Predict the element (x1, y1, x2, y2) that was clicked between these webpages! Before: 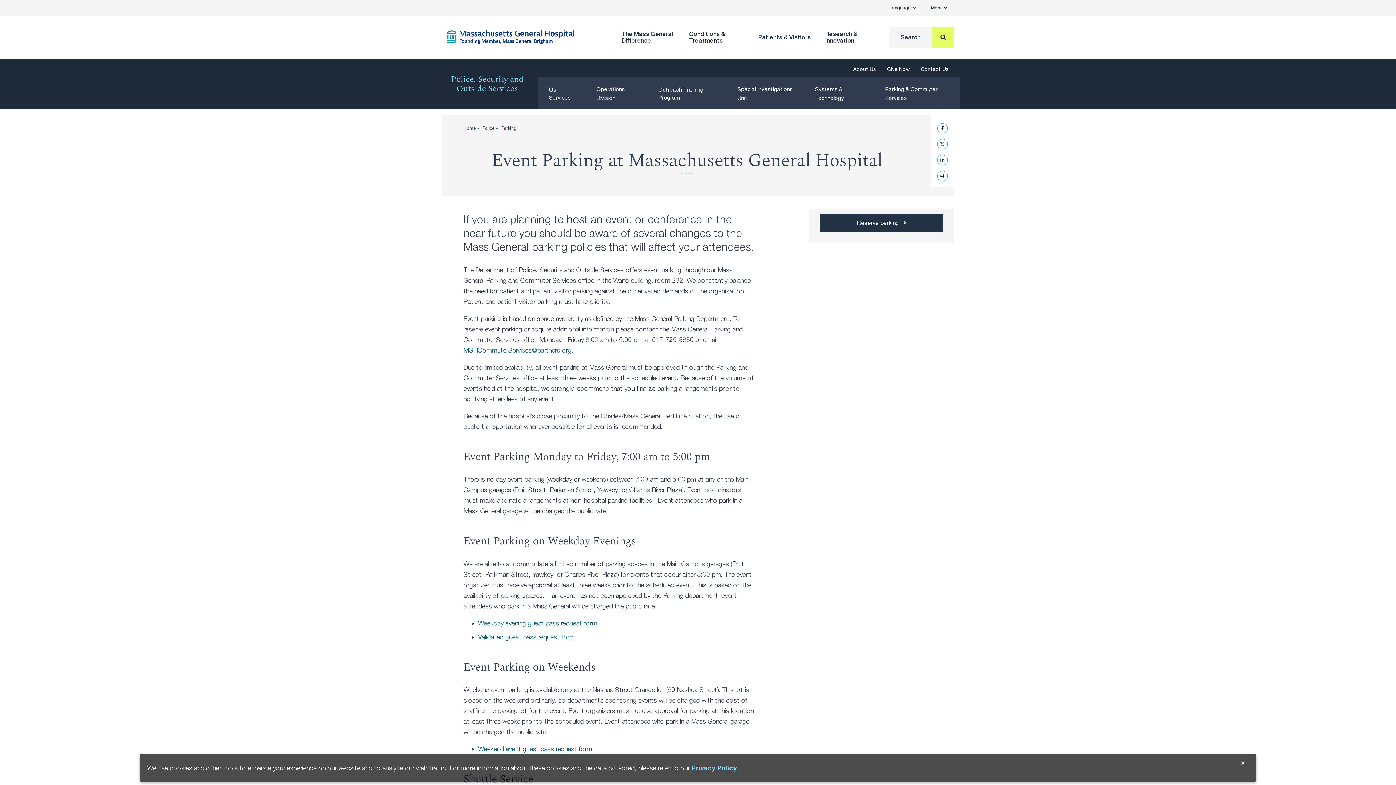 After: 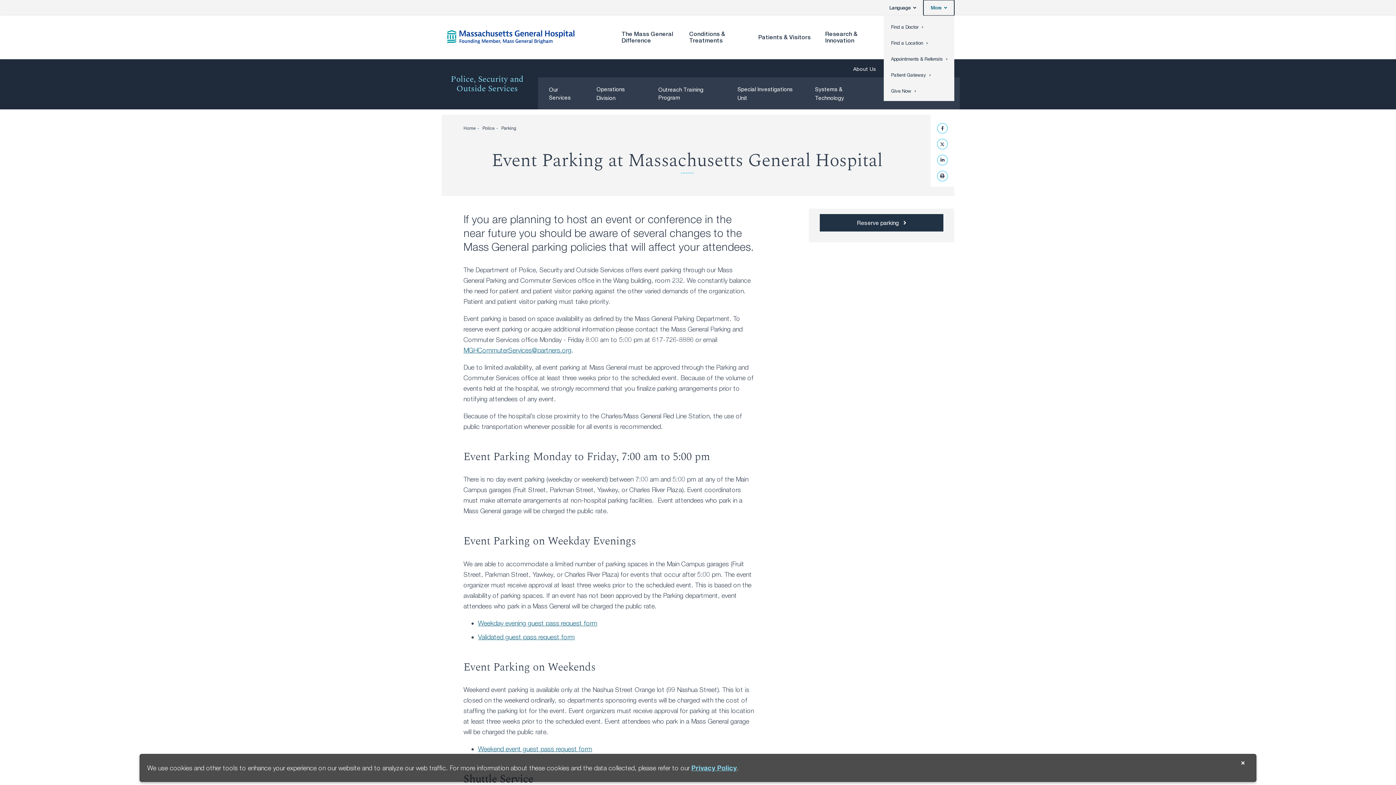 Action: label: More bbox: (923, 0, 954, 15)